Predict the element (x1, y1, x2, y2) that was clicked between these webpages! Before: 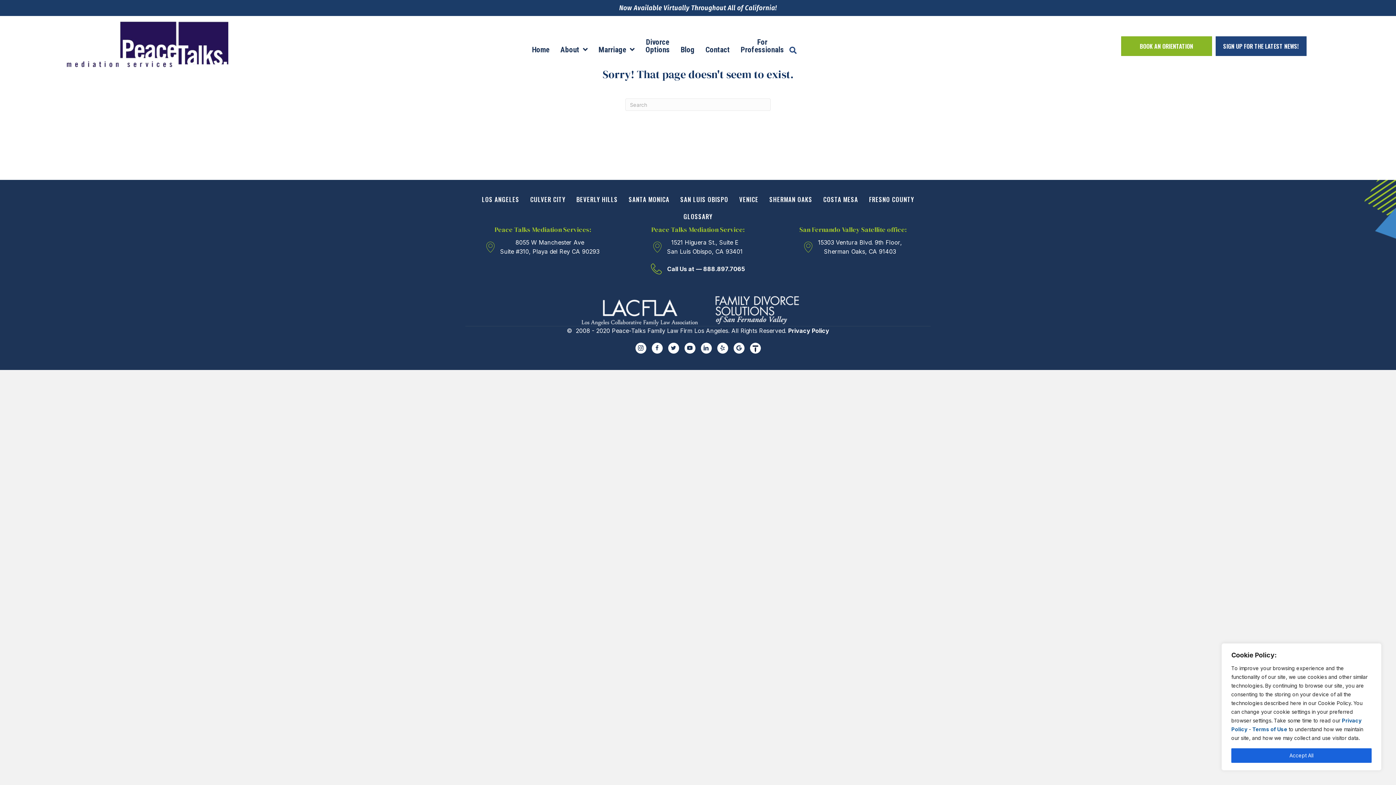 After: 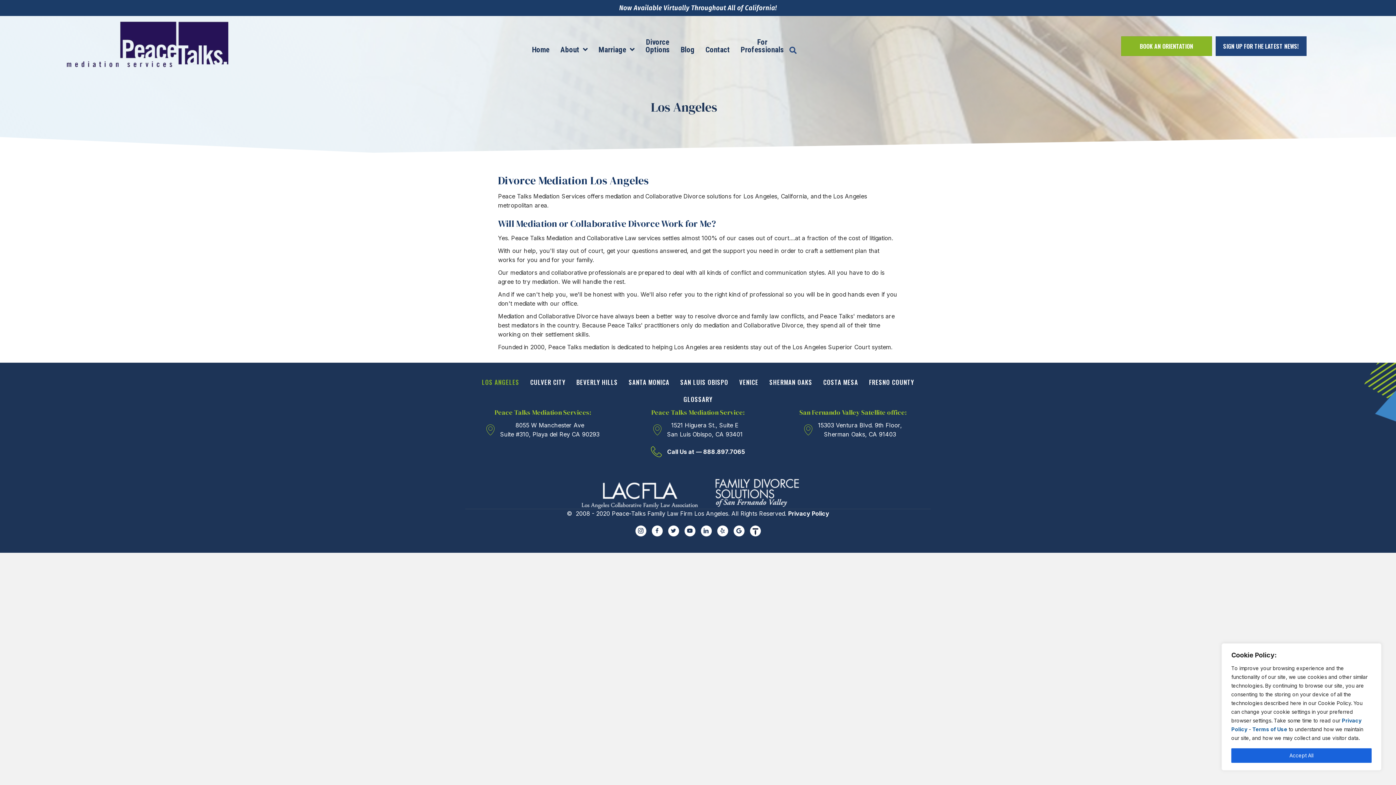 Action: label: LOS ANGELES bbox: (476, 190, 524, 208)